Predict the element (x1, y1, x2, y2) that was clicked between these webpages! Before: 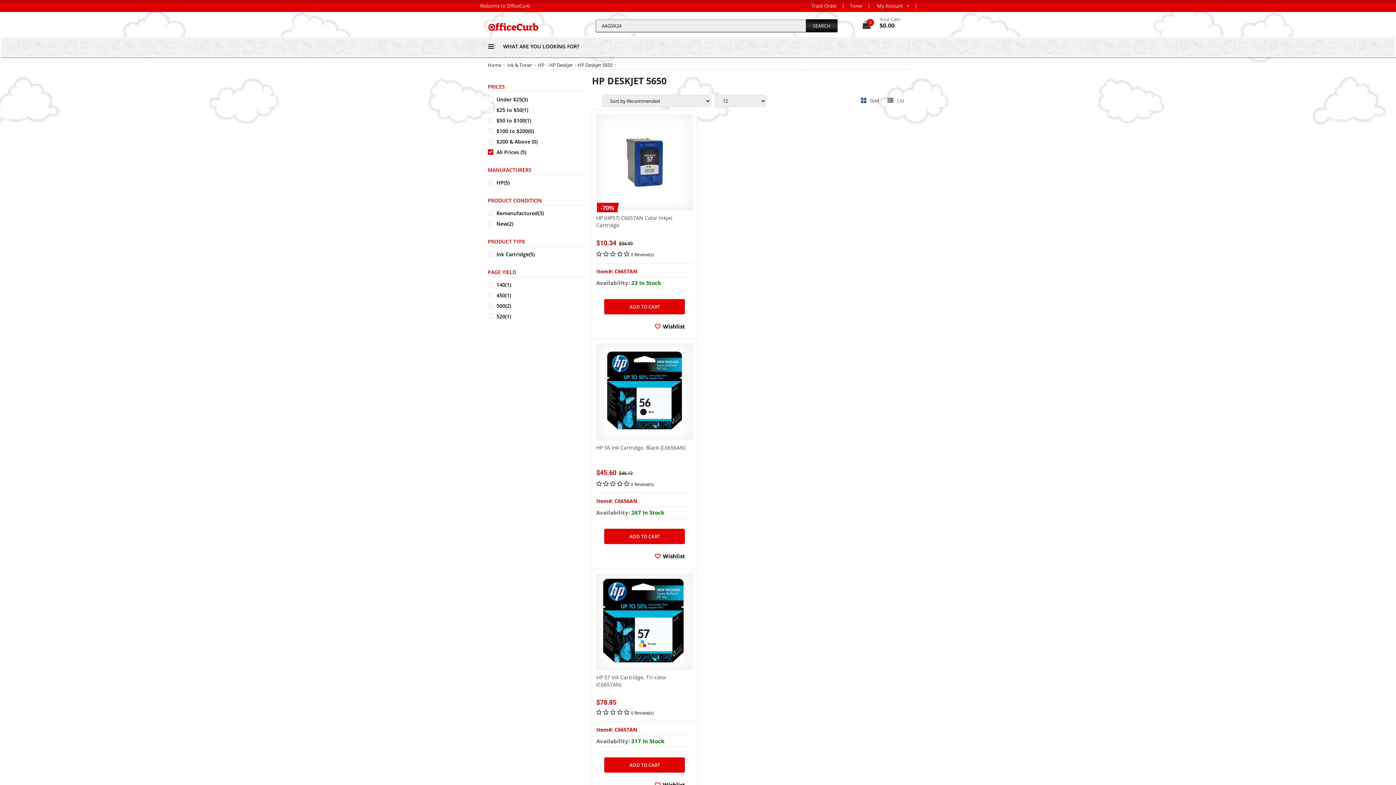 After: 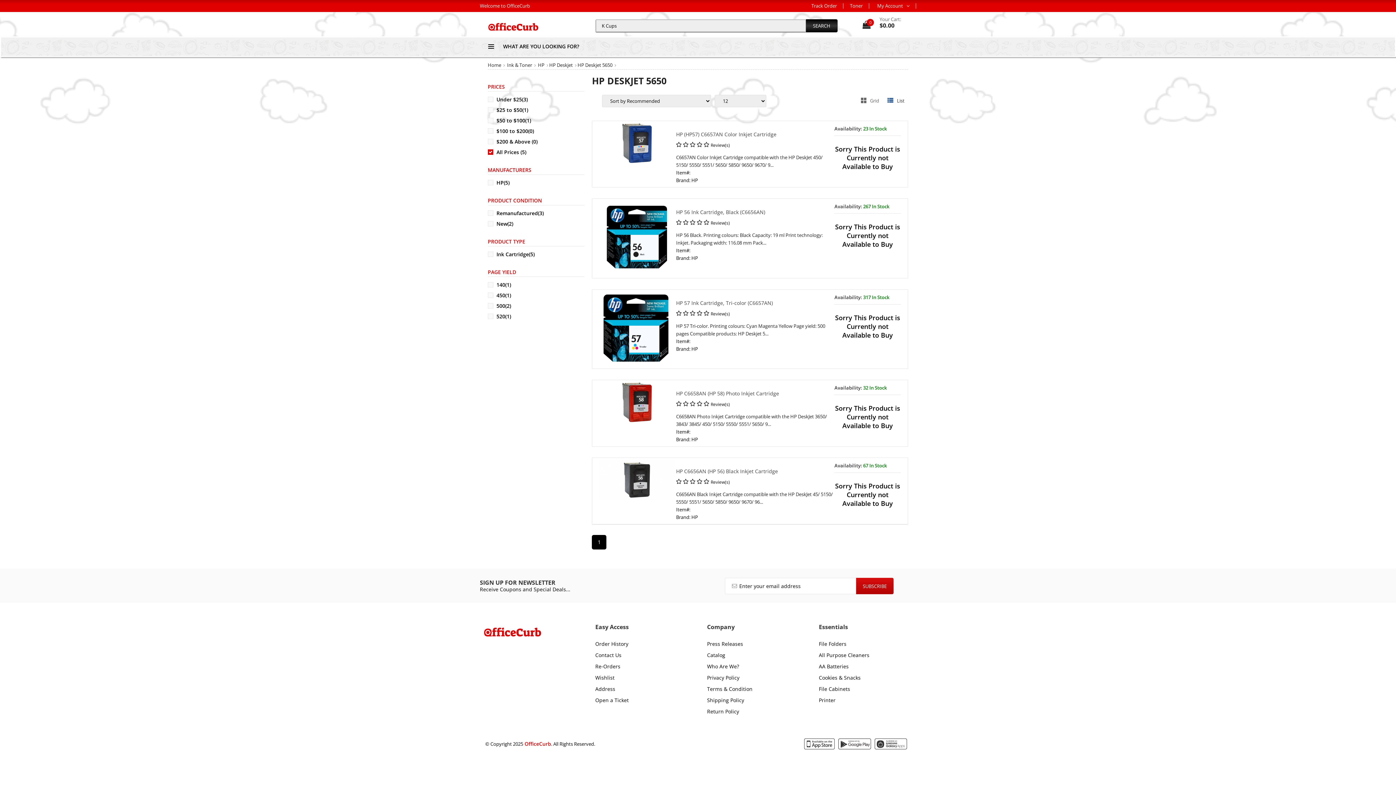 Action: bbox: (887, 97, 904, 104) label:  List